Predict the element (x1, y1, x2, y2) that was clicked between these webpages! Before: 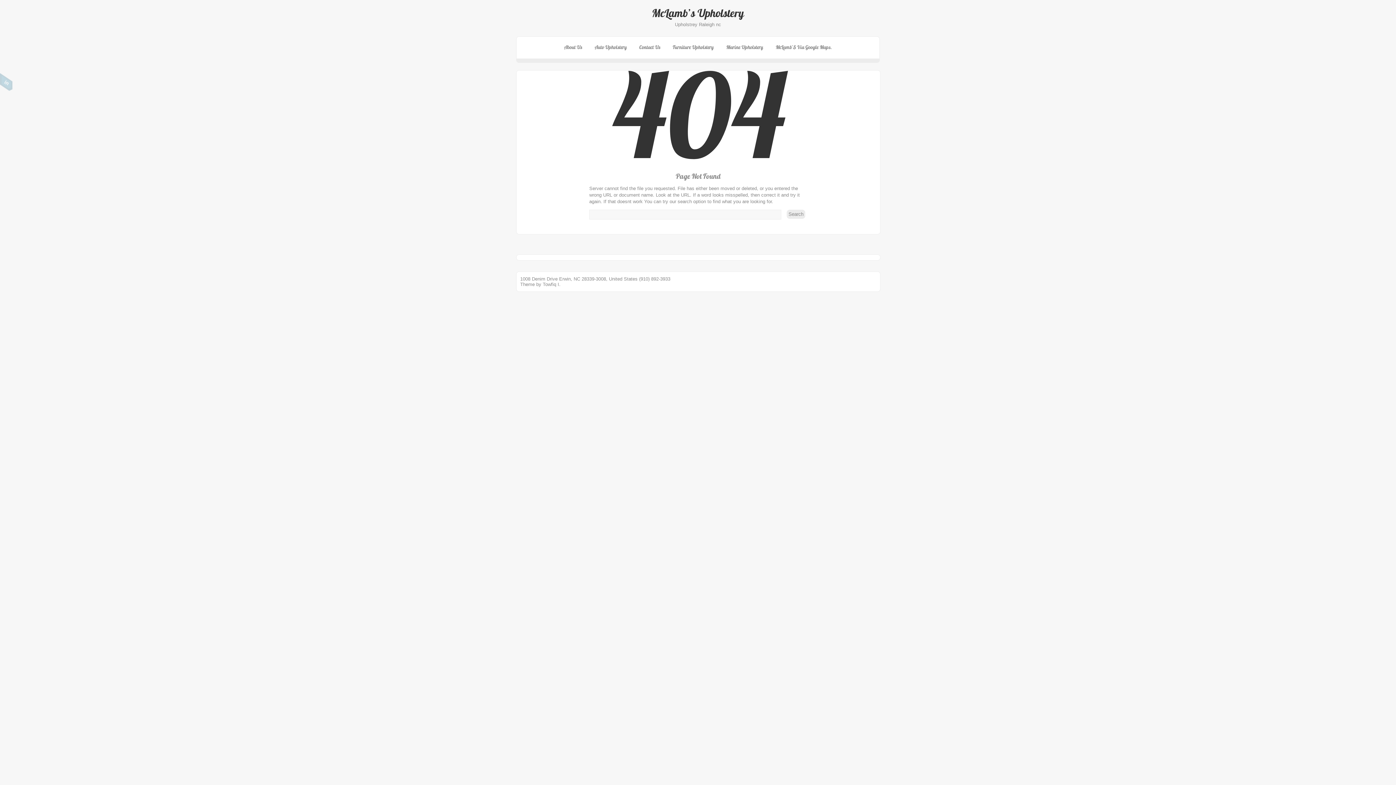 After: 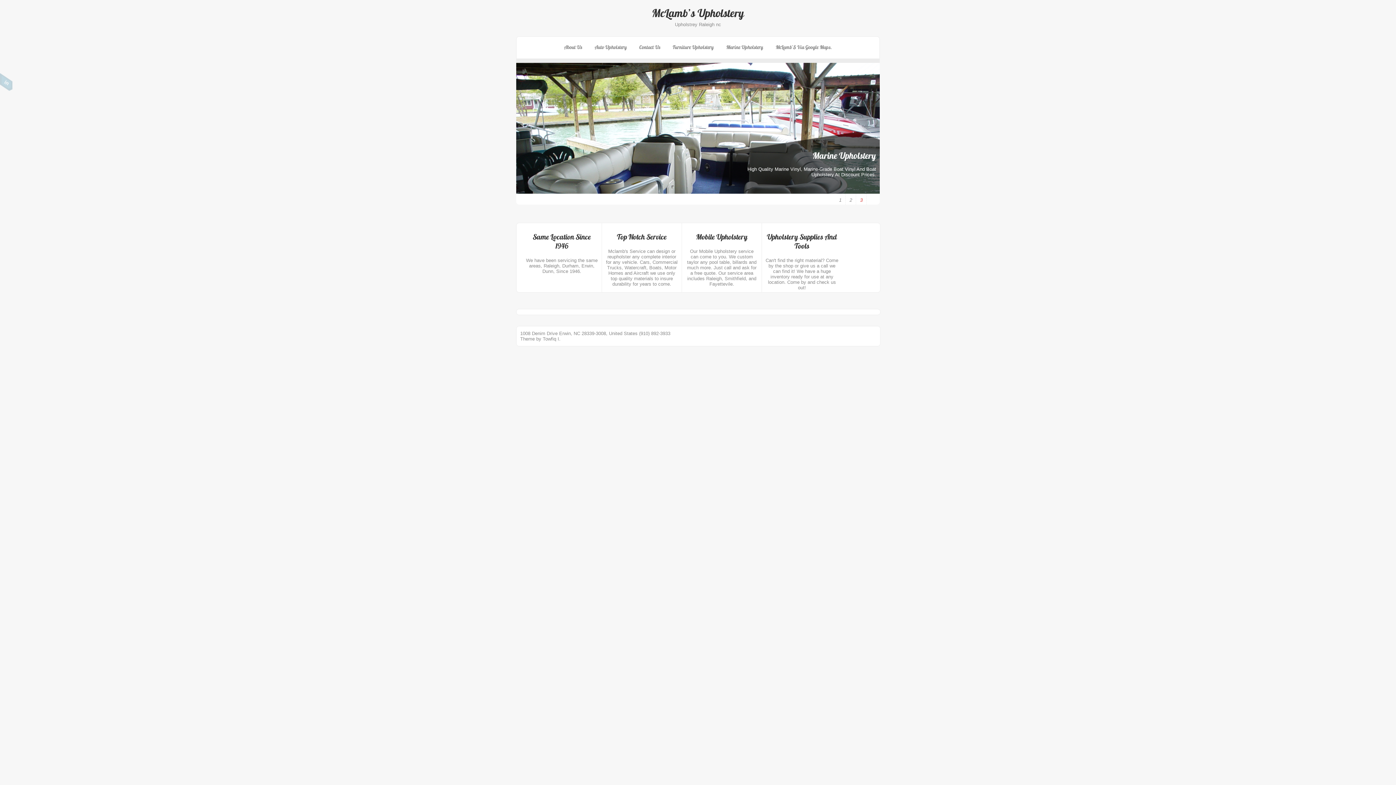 Action: bbox: (652, 6, 744, 20) label: McLamb’s Upholstery